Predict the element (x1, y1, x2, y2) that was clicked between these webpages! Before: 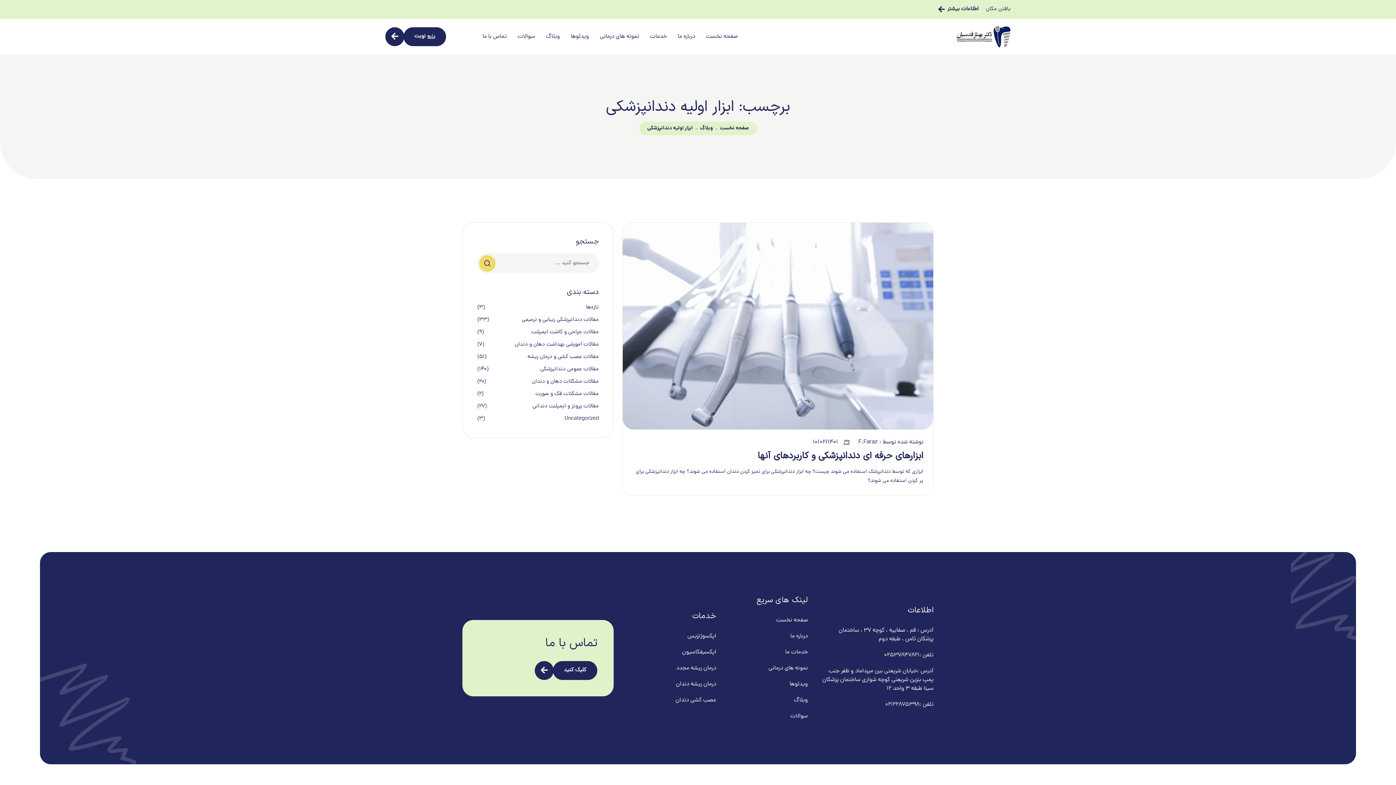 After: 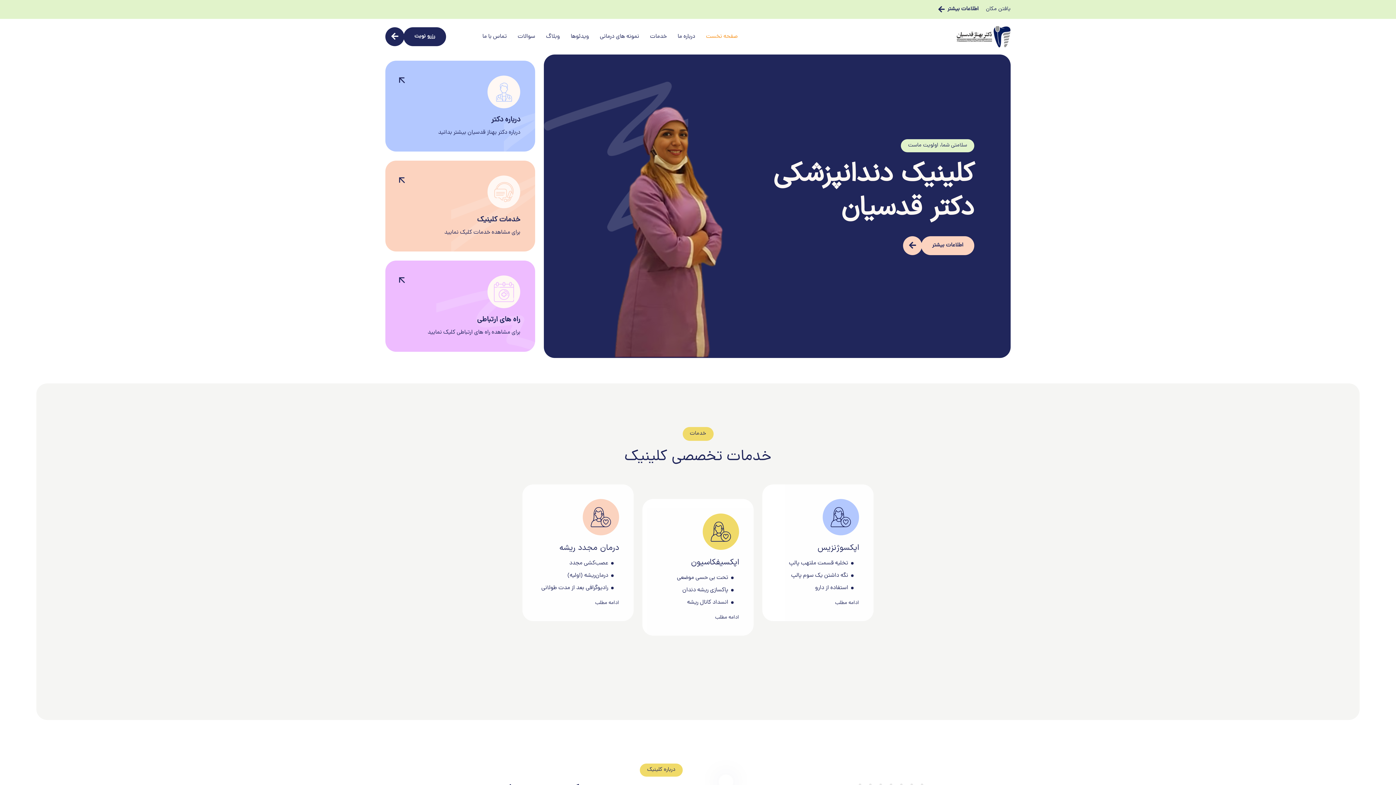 Action: label: صفحه نخست bbox: (706, 23, 737, 50)